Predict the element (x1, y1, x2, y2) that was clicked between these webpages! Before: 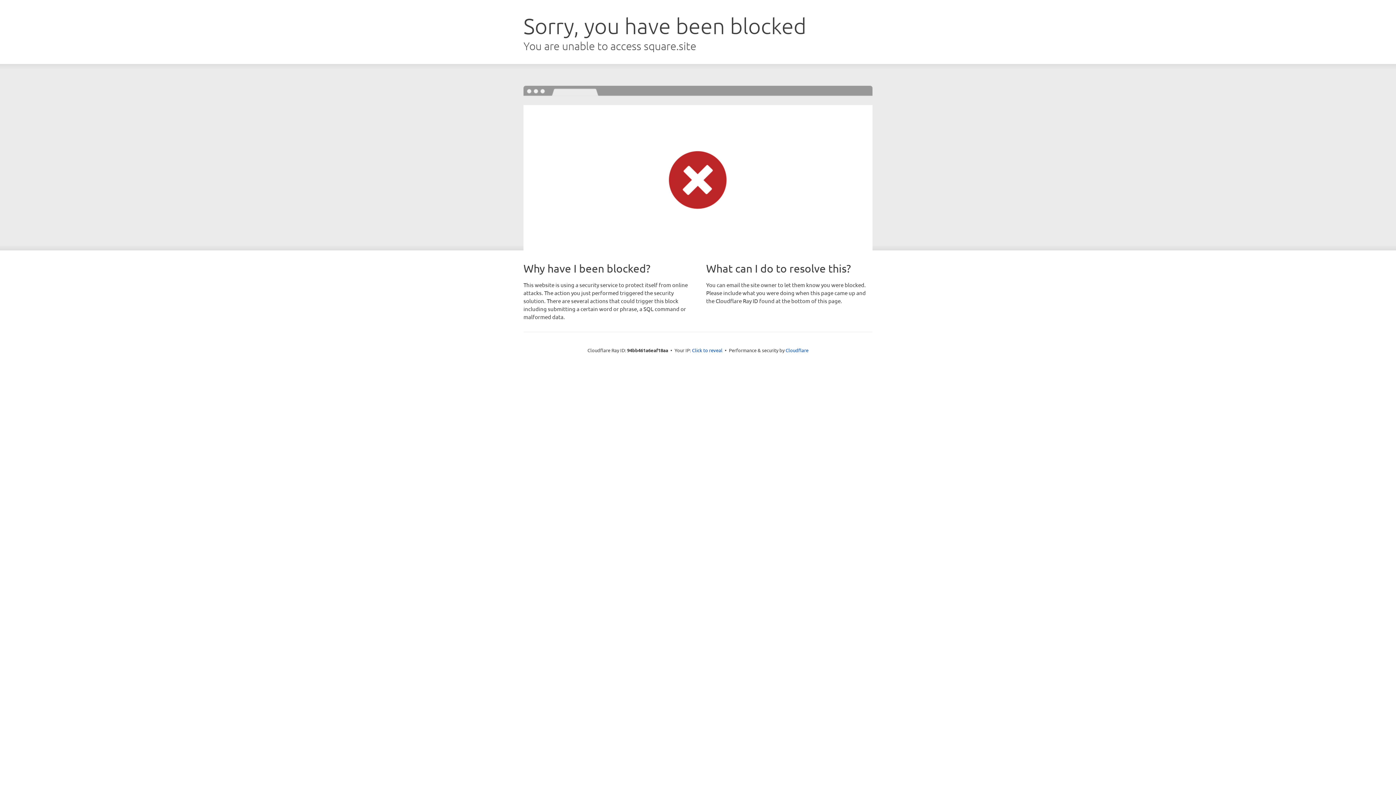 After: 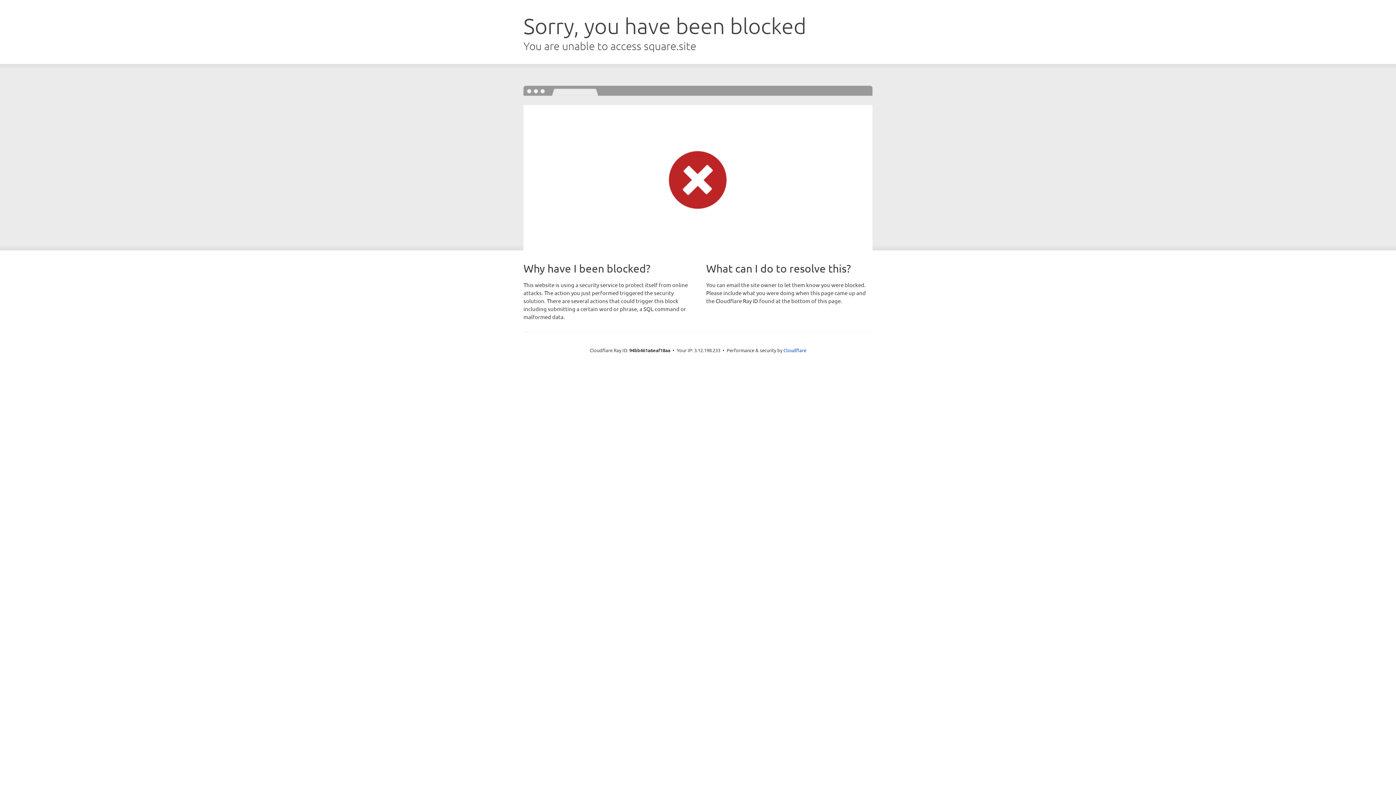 Action: label: Click to reveal bbox: (692, 346, 722, 353)